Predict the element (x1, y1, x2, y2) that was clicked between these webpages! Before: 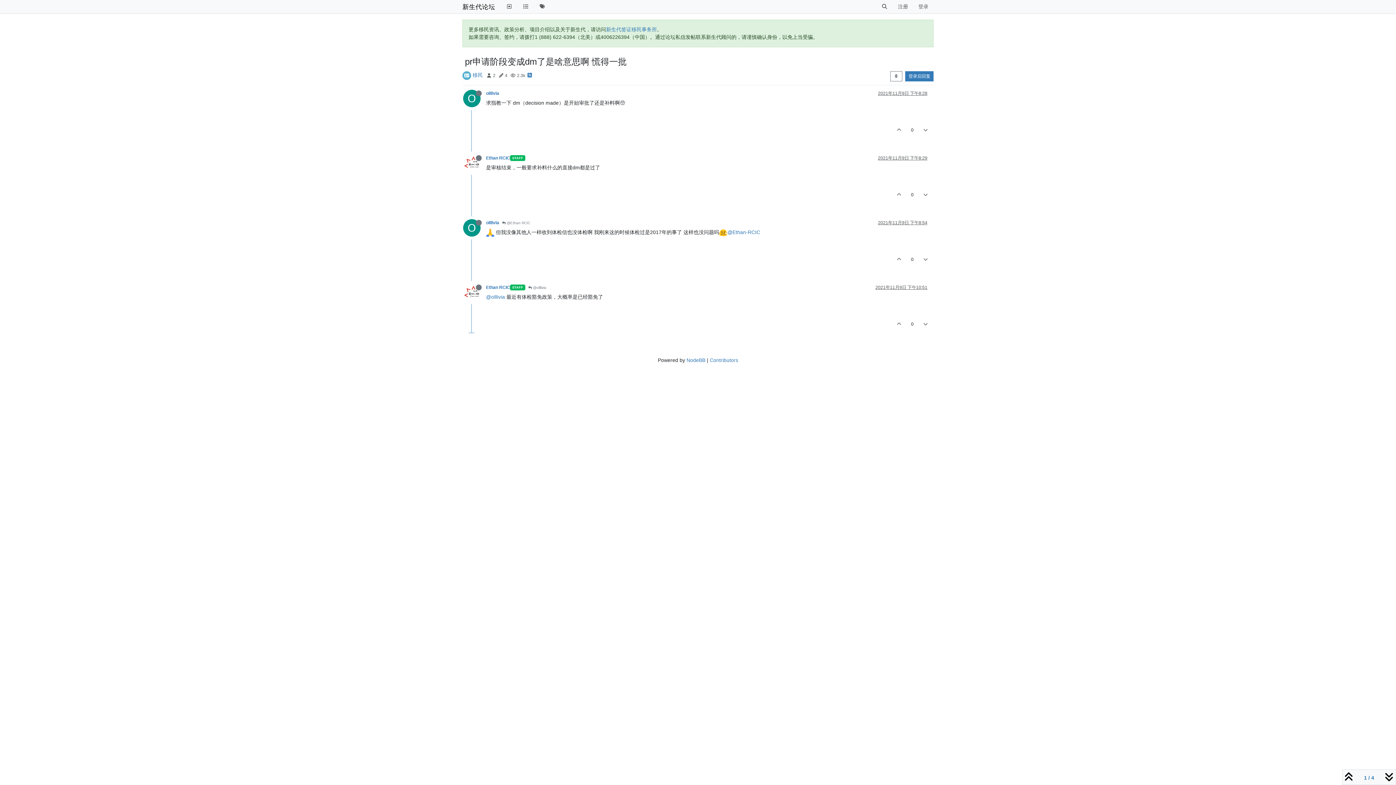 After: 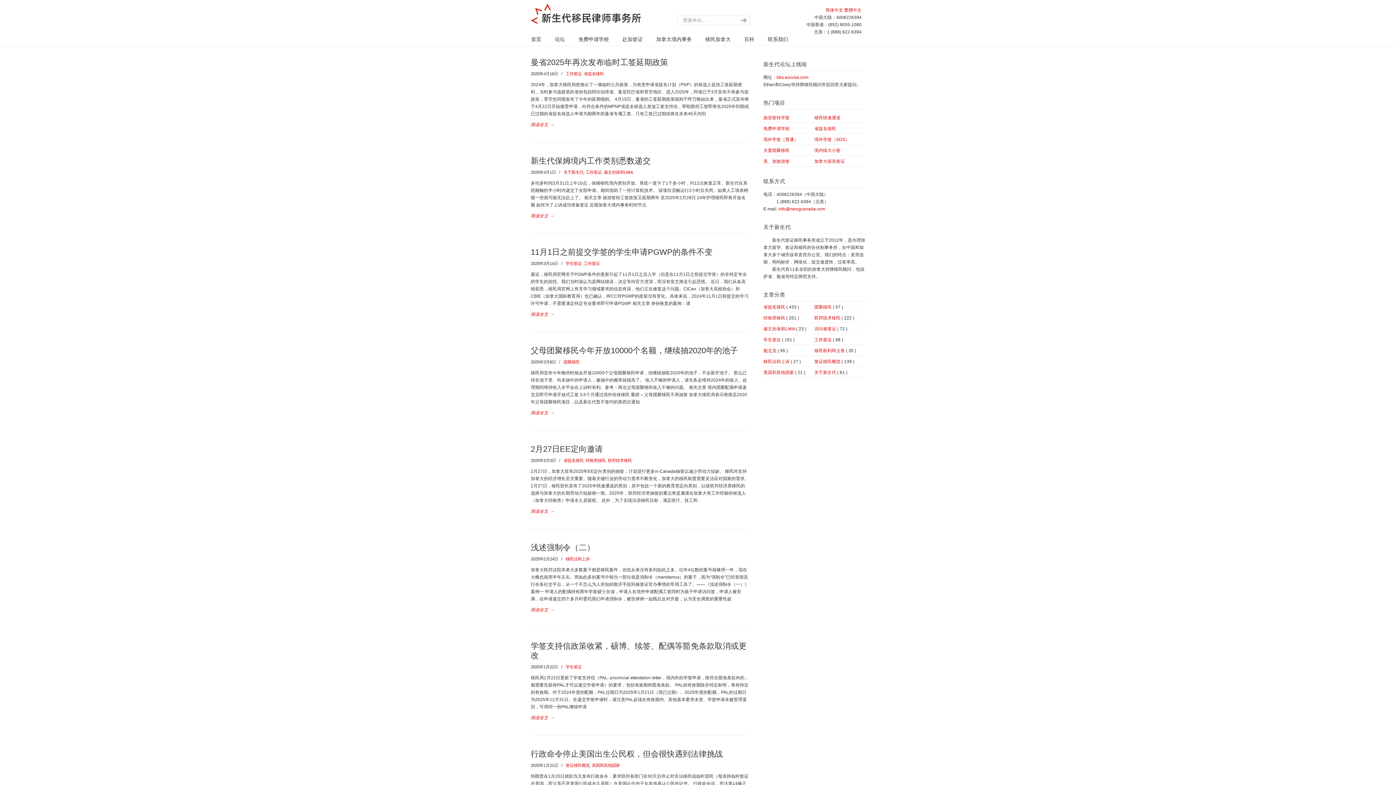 Action: label: 新生代签证移民事务所 bbox: (606, 26, 657, 32)